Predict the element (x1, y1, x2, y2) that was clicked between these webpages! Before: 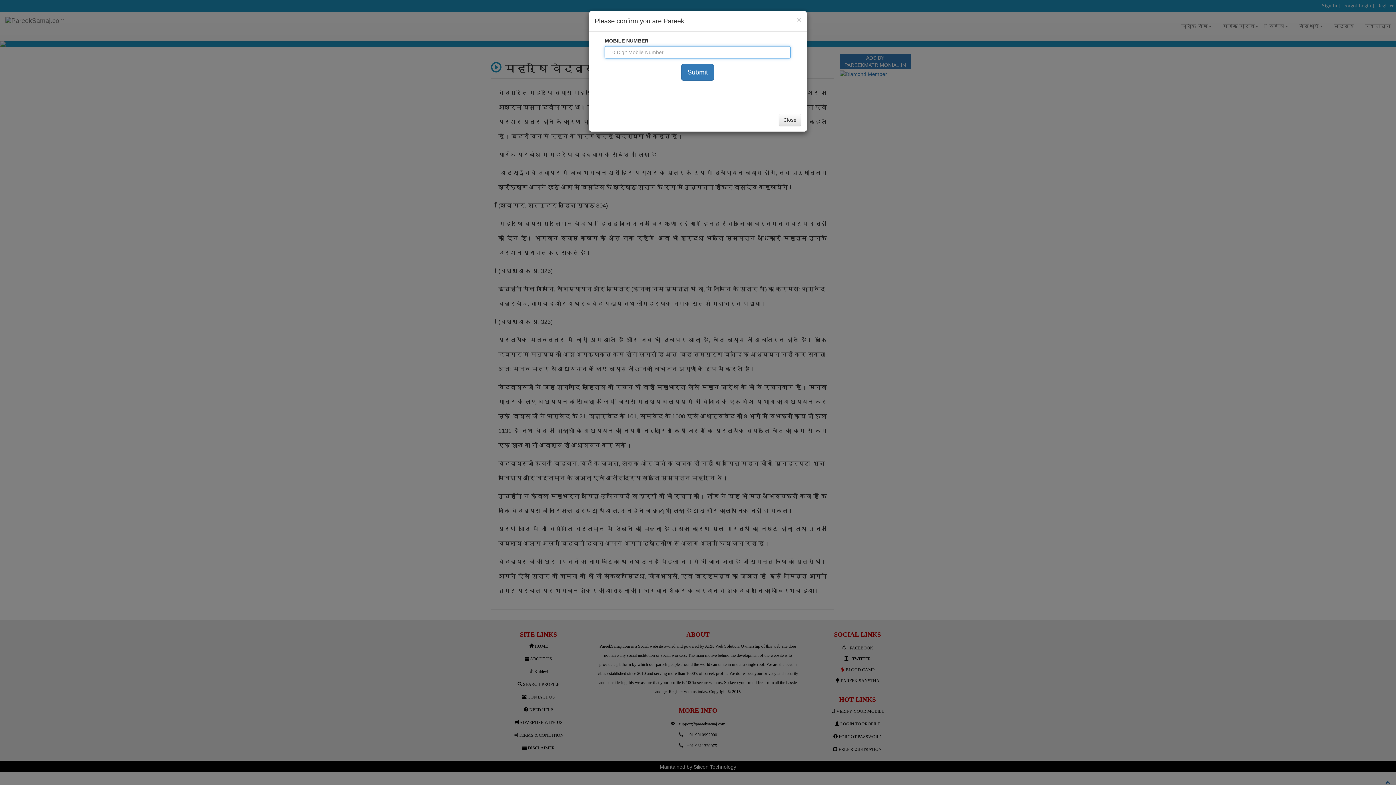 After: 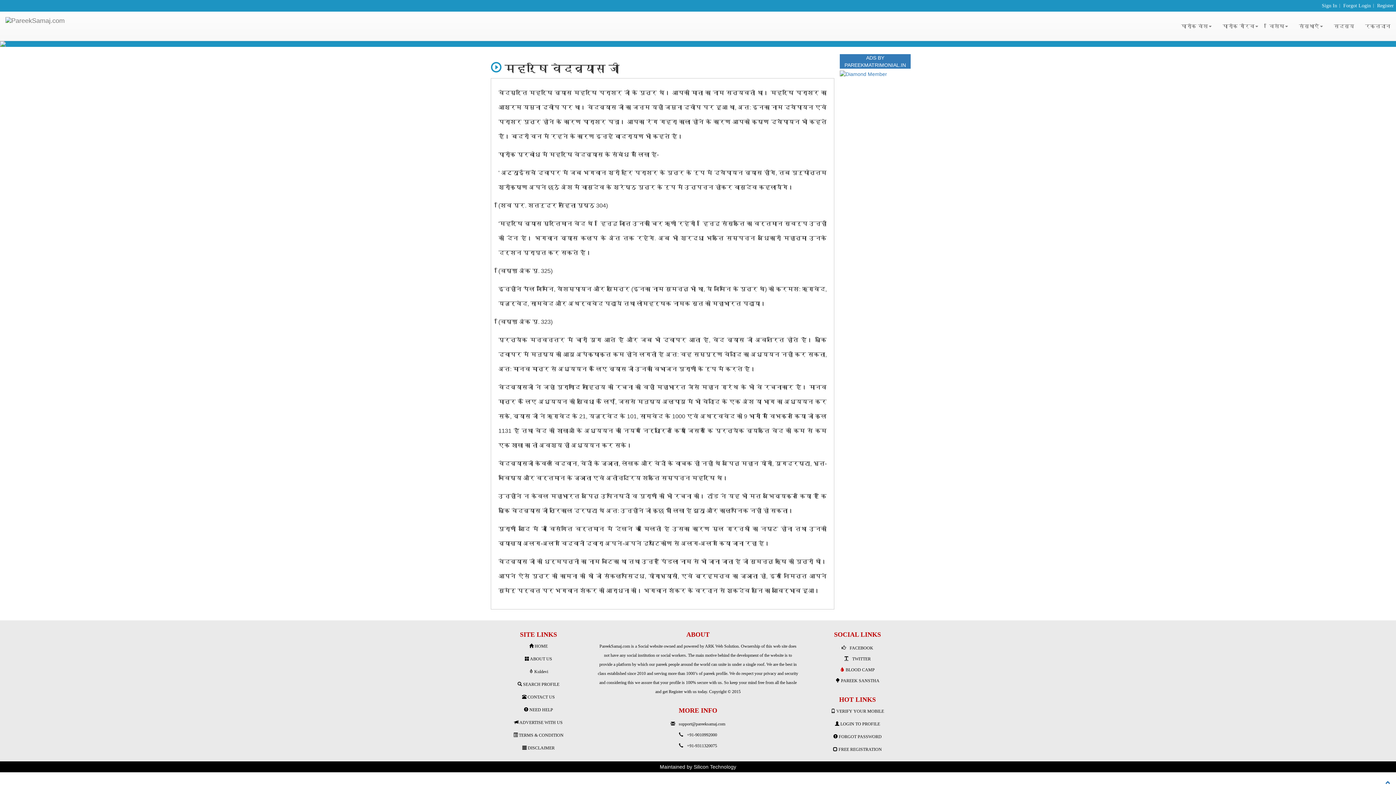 Action: bbox: (778, 113, 801, 126) label: Close